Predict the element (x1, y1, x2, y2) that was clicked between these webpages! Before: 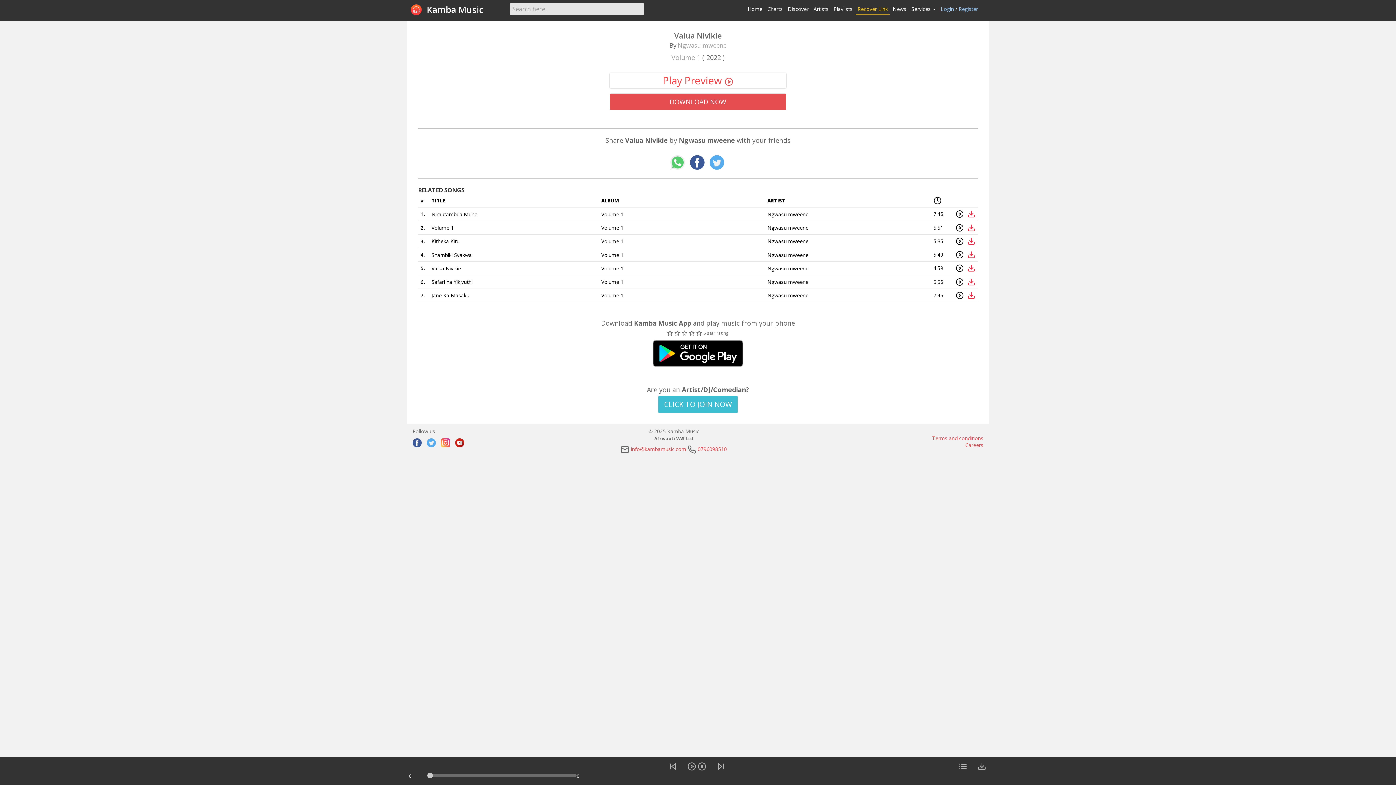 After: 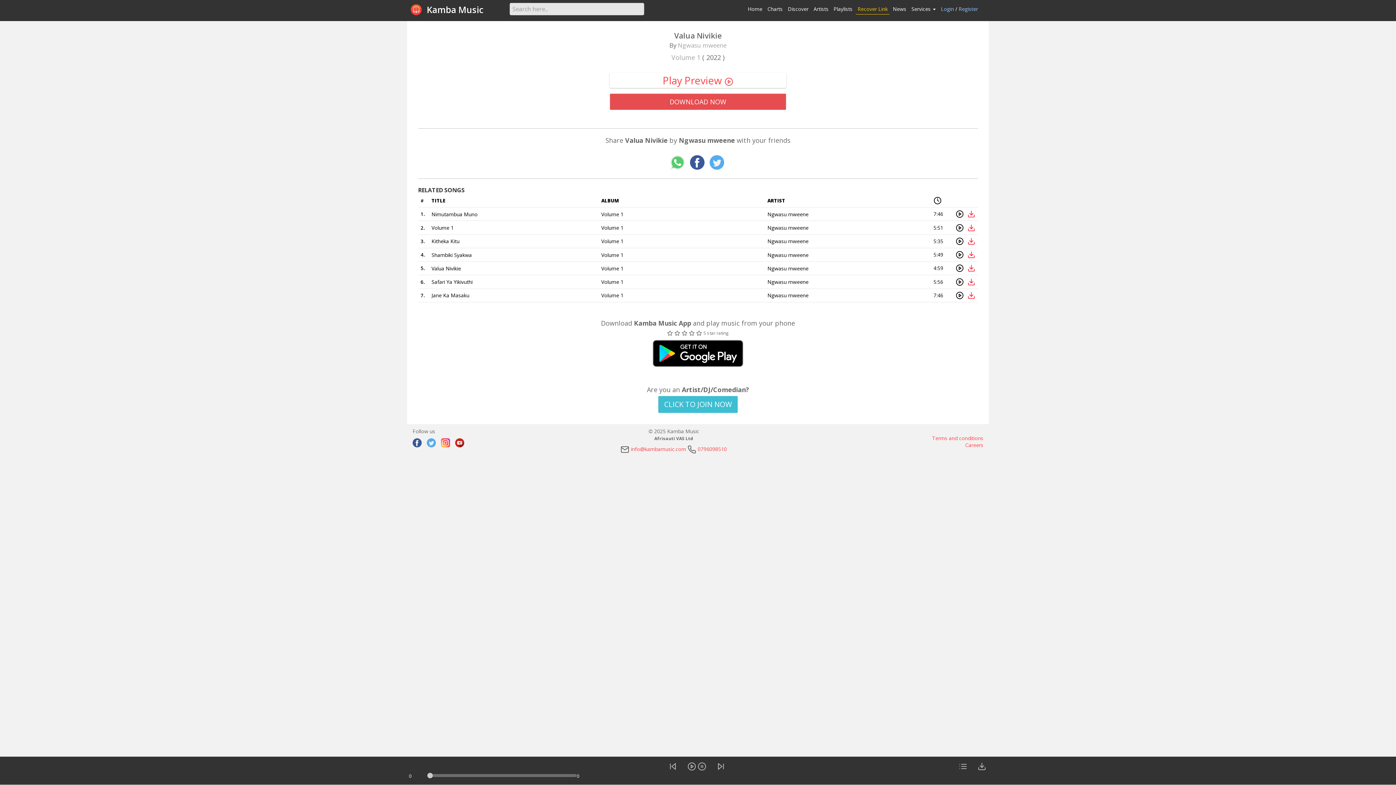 Action: bbox: (455, 438, 464, 447)